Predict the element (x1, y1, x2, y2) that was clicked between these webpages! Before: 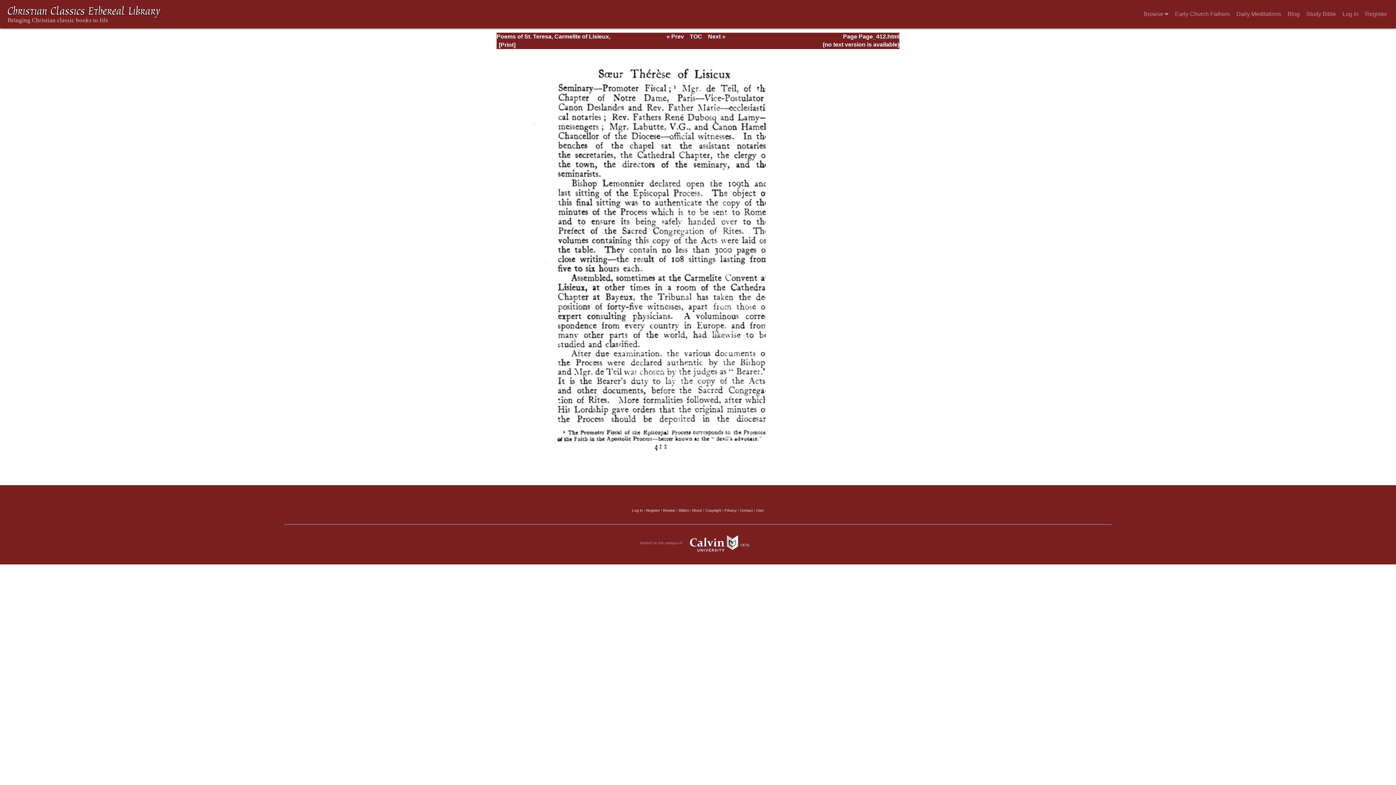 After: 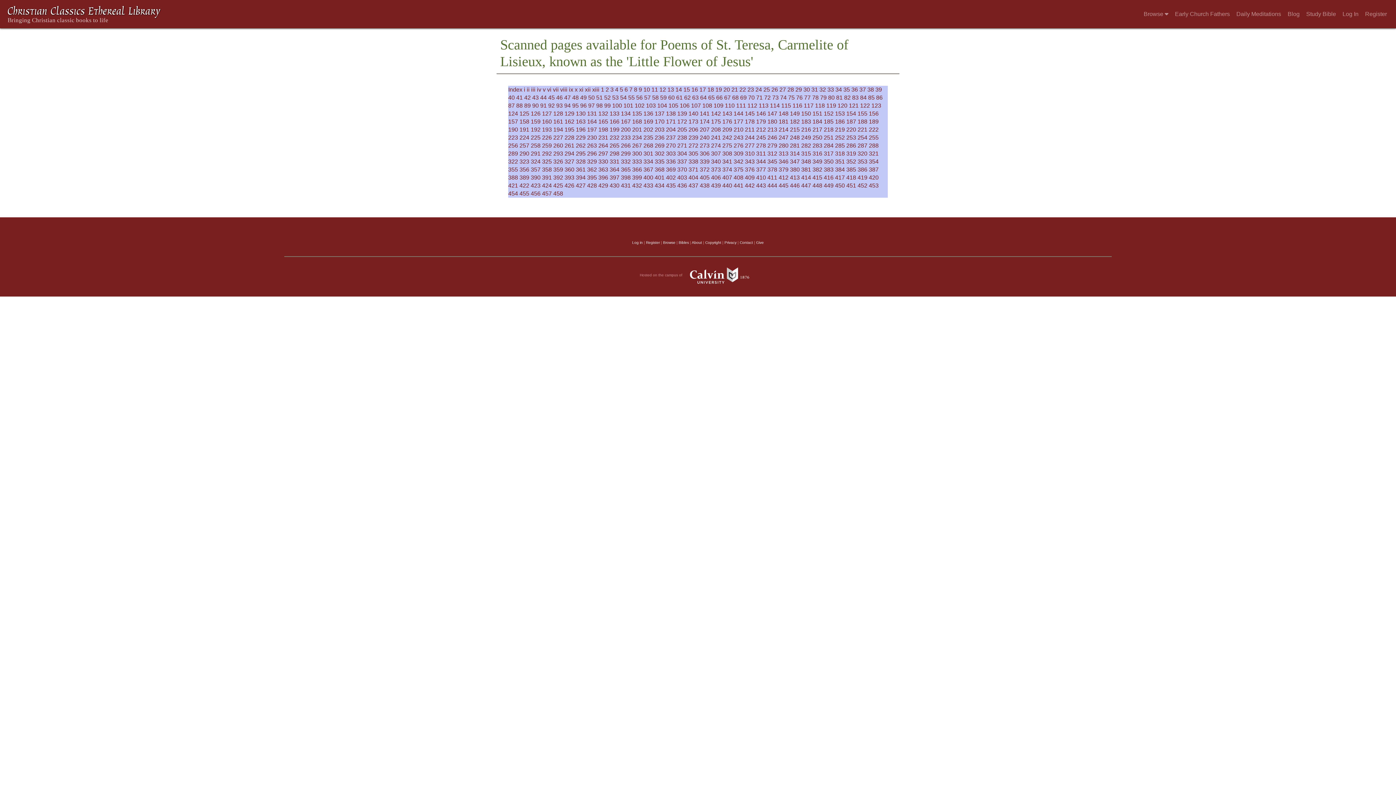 Action: label: TOC bbox: (689, 33, 702, 39)